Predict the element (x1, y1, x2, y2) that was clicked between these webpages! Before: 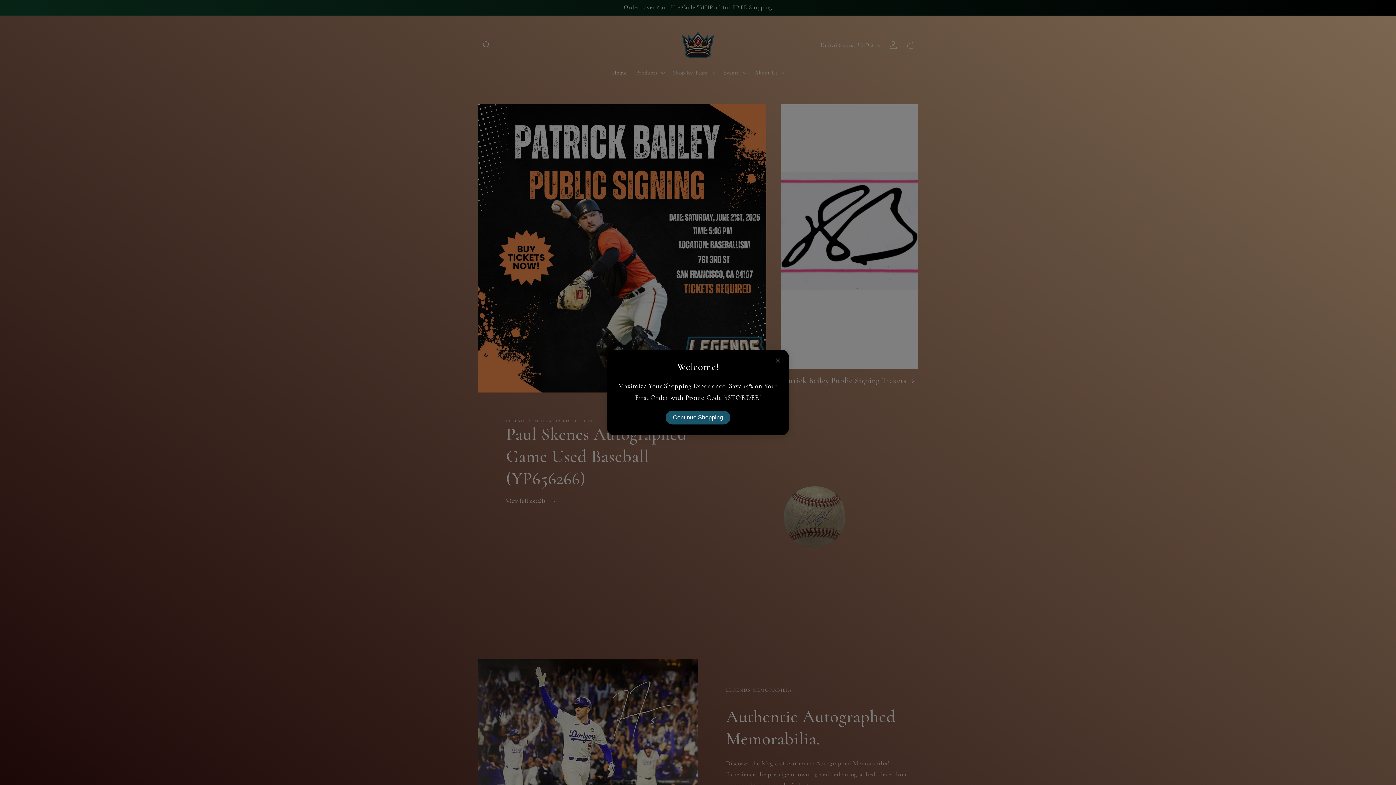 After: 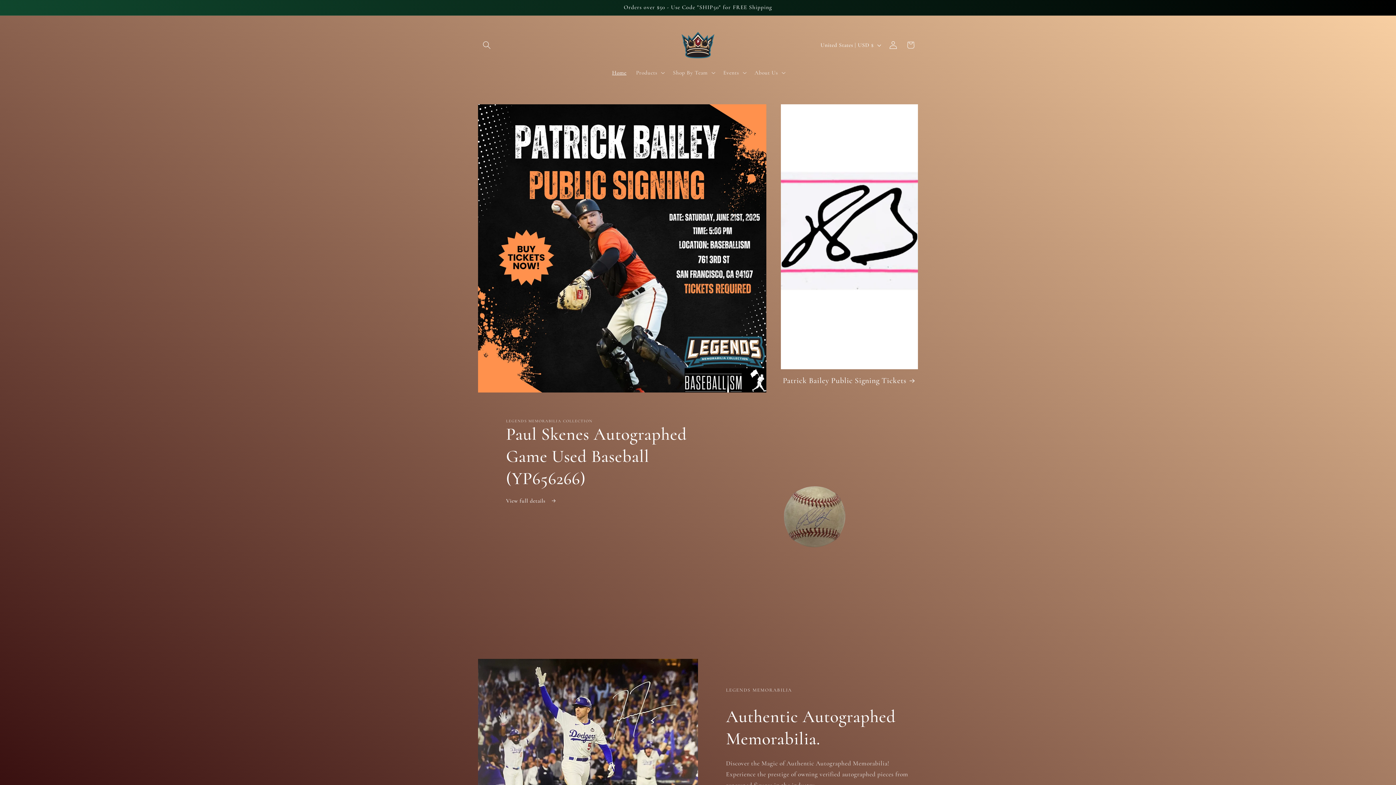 Action: bbox: (772, 355, 783, 366) label: Close popup